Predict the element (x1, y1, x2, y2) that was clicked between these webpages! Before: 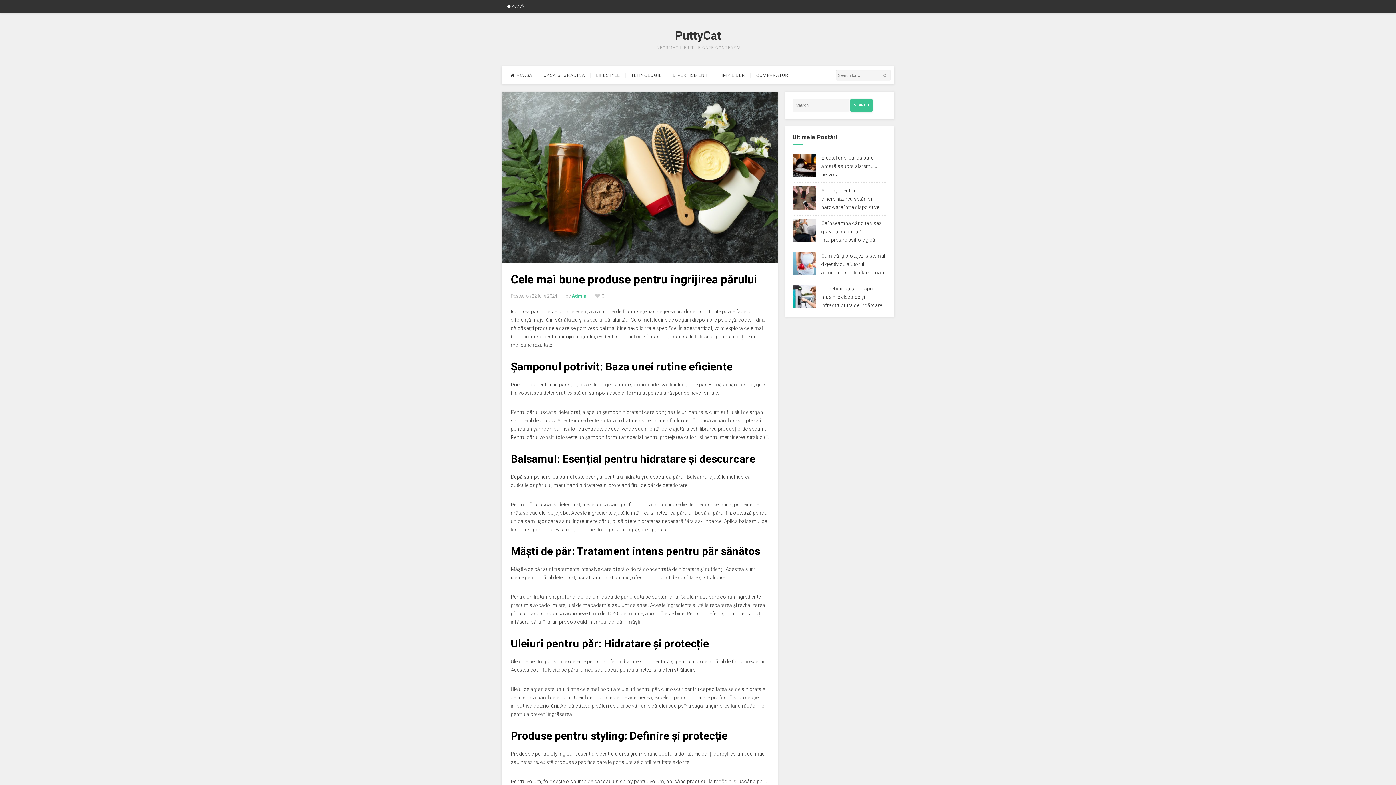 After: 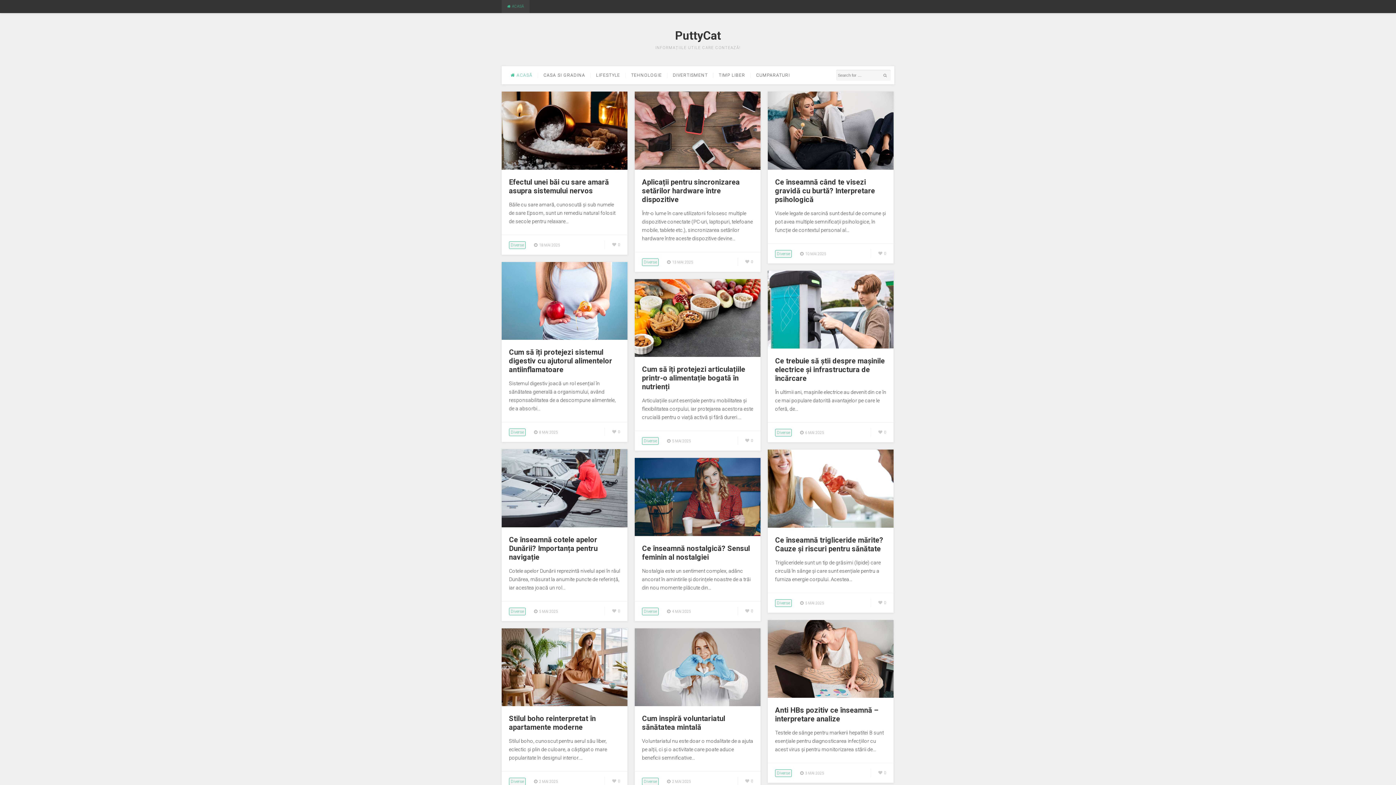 Action: label:  ACASĂ bbox: (505, 66, 538, 84)